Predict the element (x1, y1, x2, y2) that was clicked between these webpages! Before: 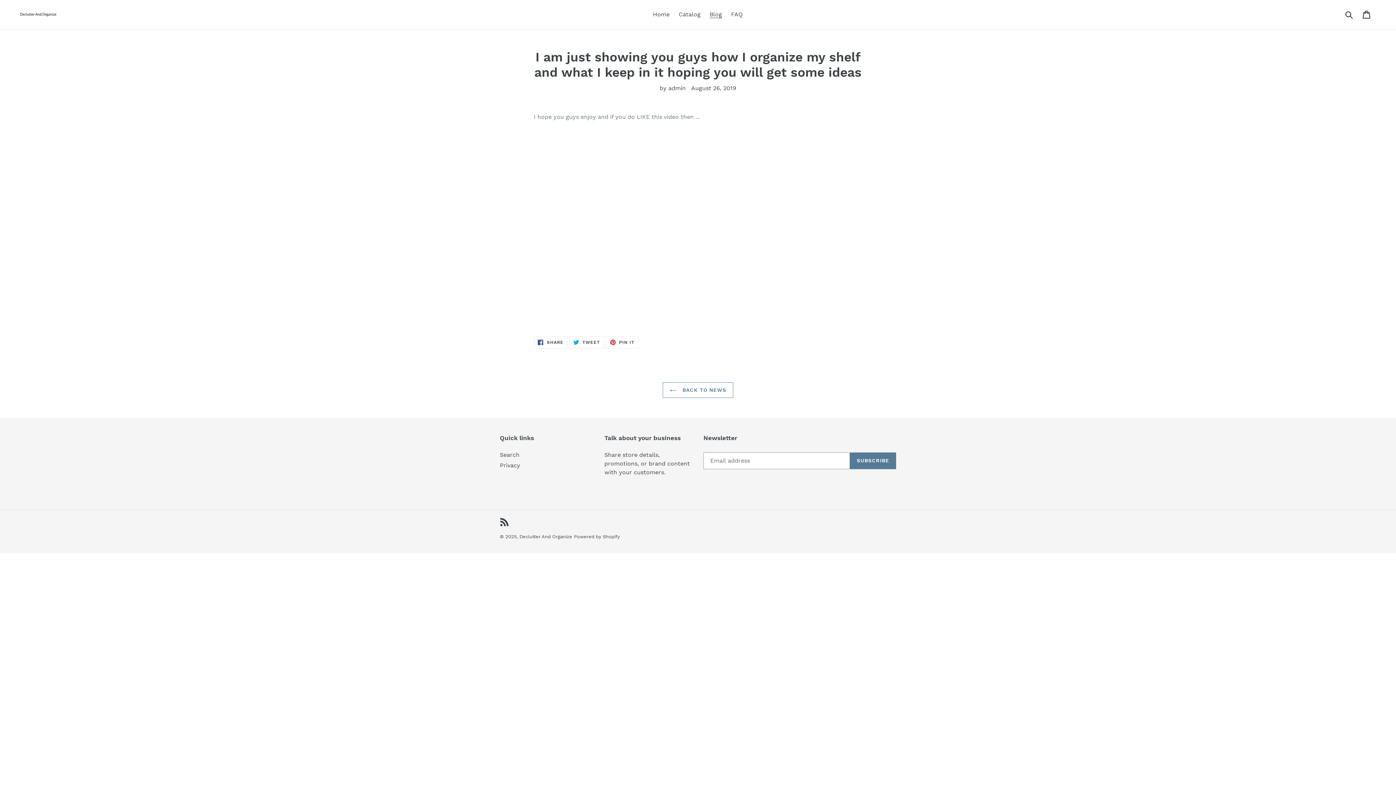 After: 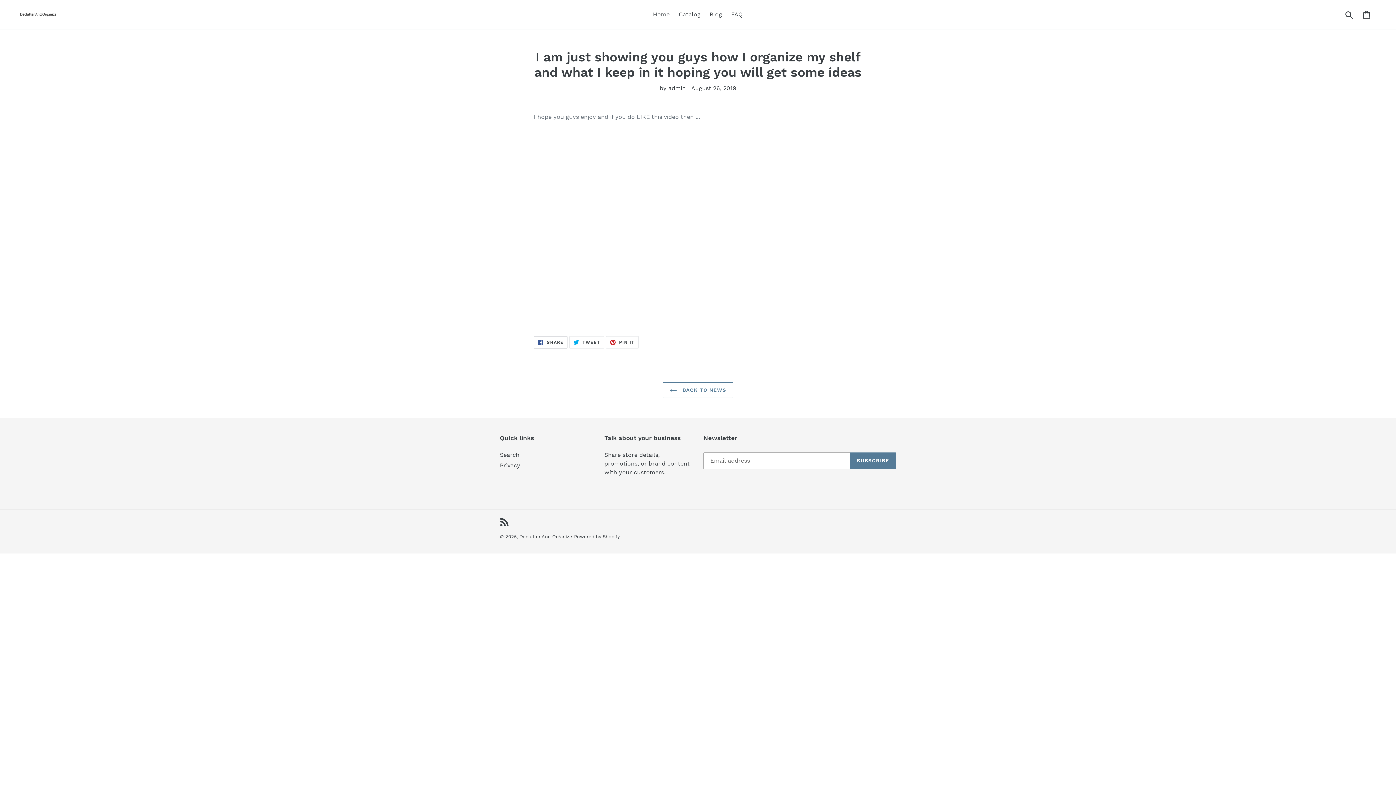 Action: label:  SHARE
SHARE ON FACEBOOK bbox: (533, 336, 567, 348)